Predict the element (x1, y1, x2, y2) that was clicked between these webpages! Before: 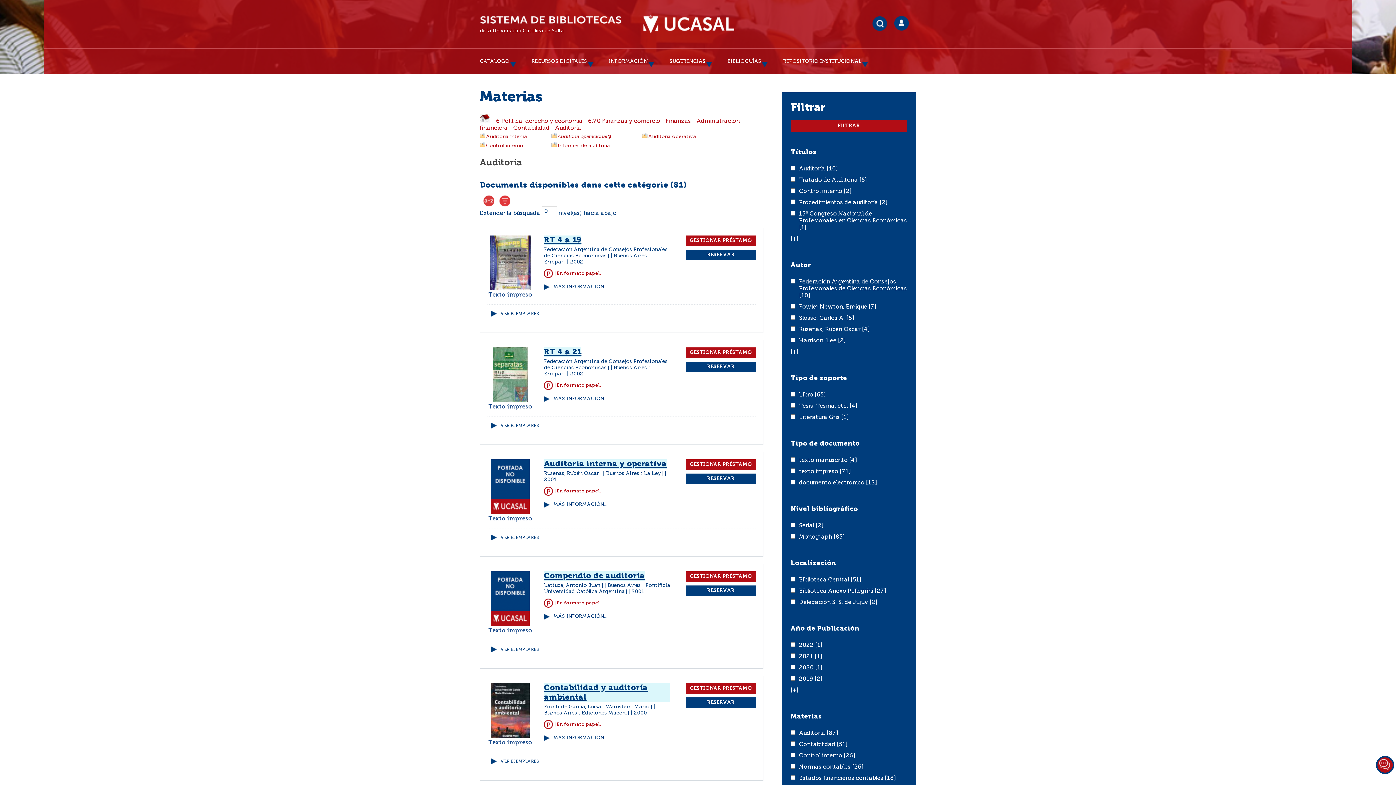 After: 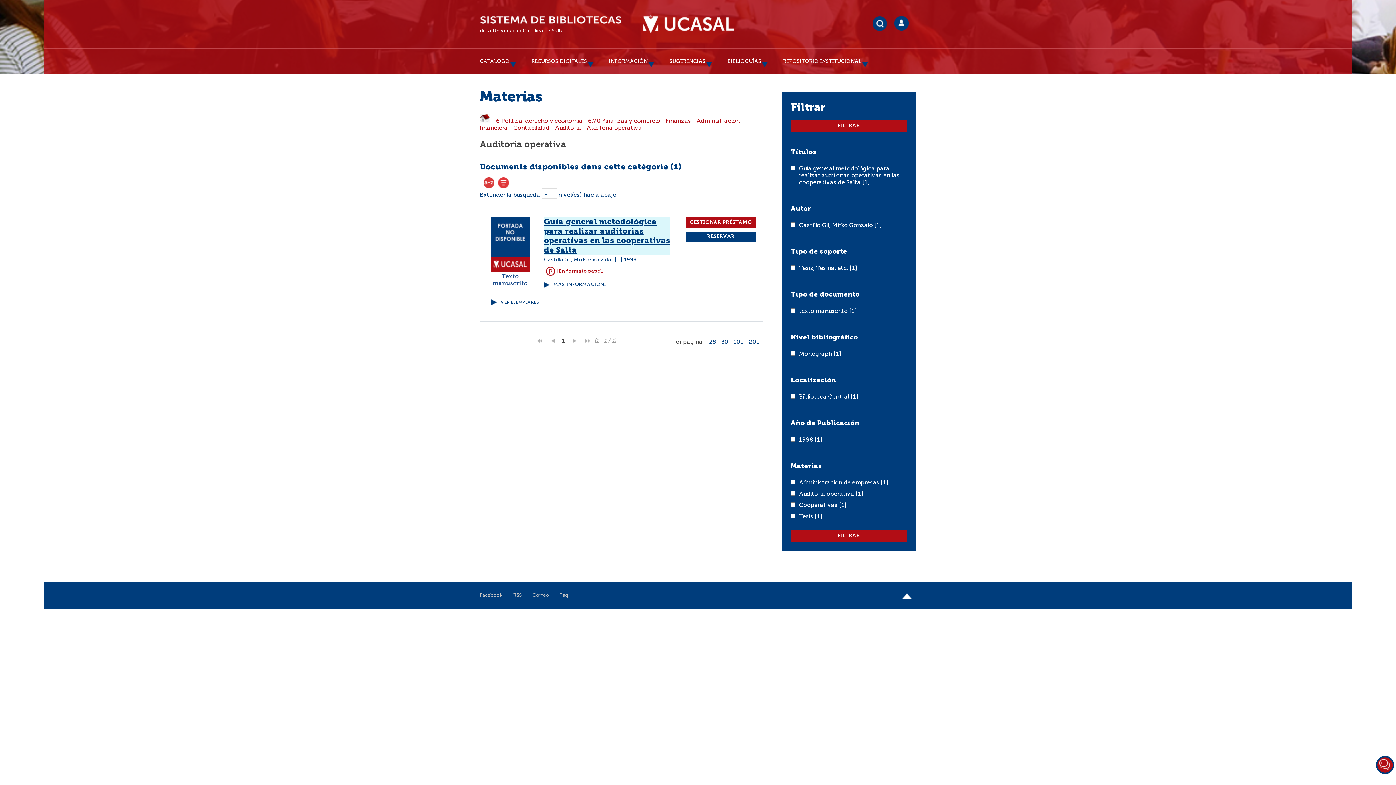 Action: label: Auditoría operacional@ bbox: (557, 134, 611, 139)